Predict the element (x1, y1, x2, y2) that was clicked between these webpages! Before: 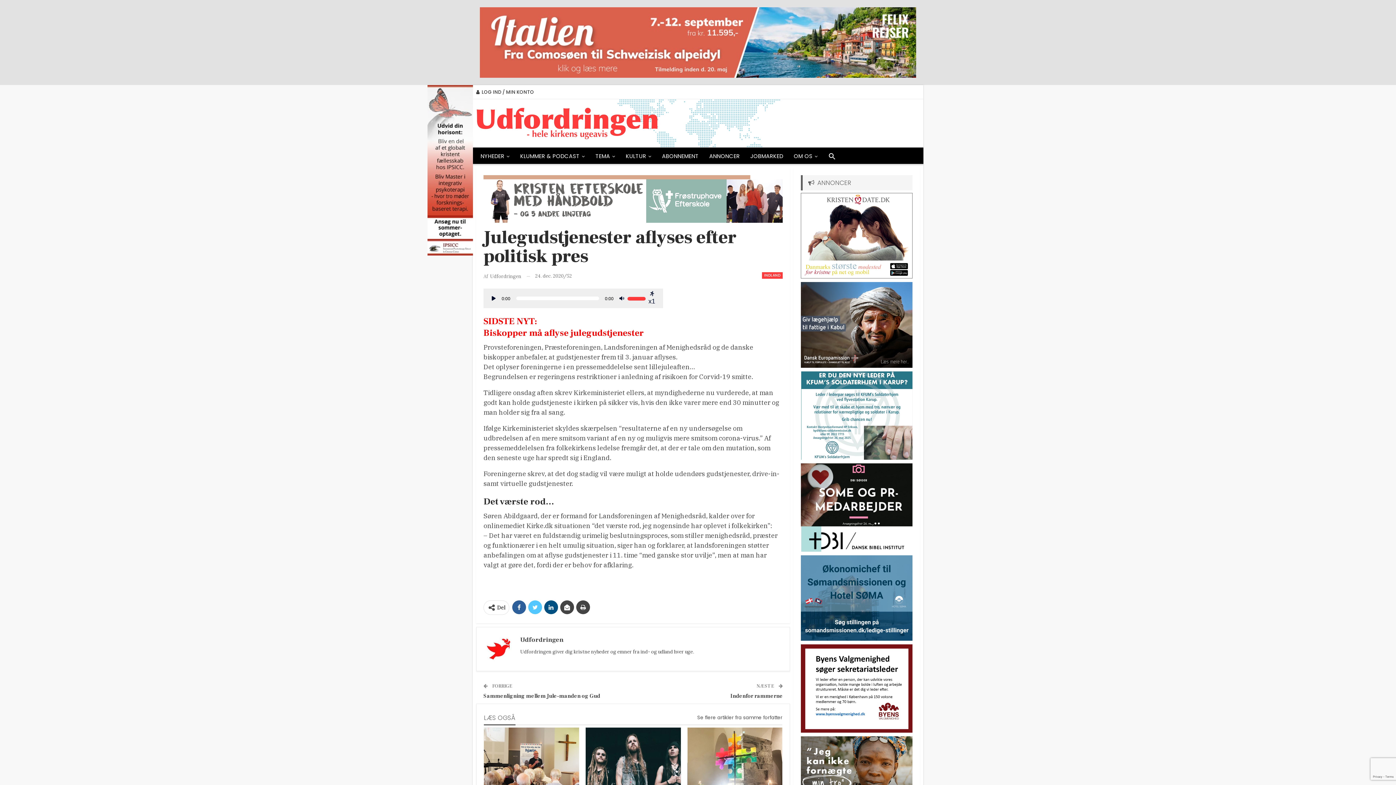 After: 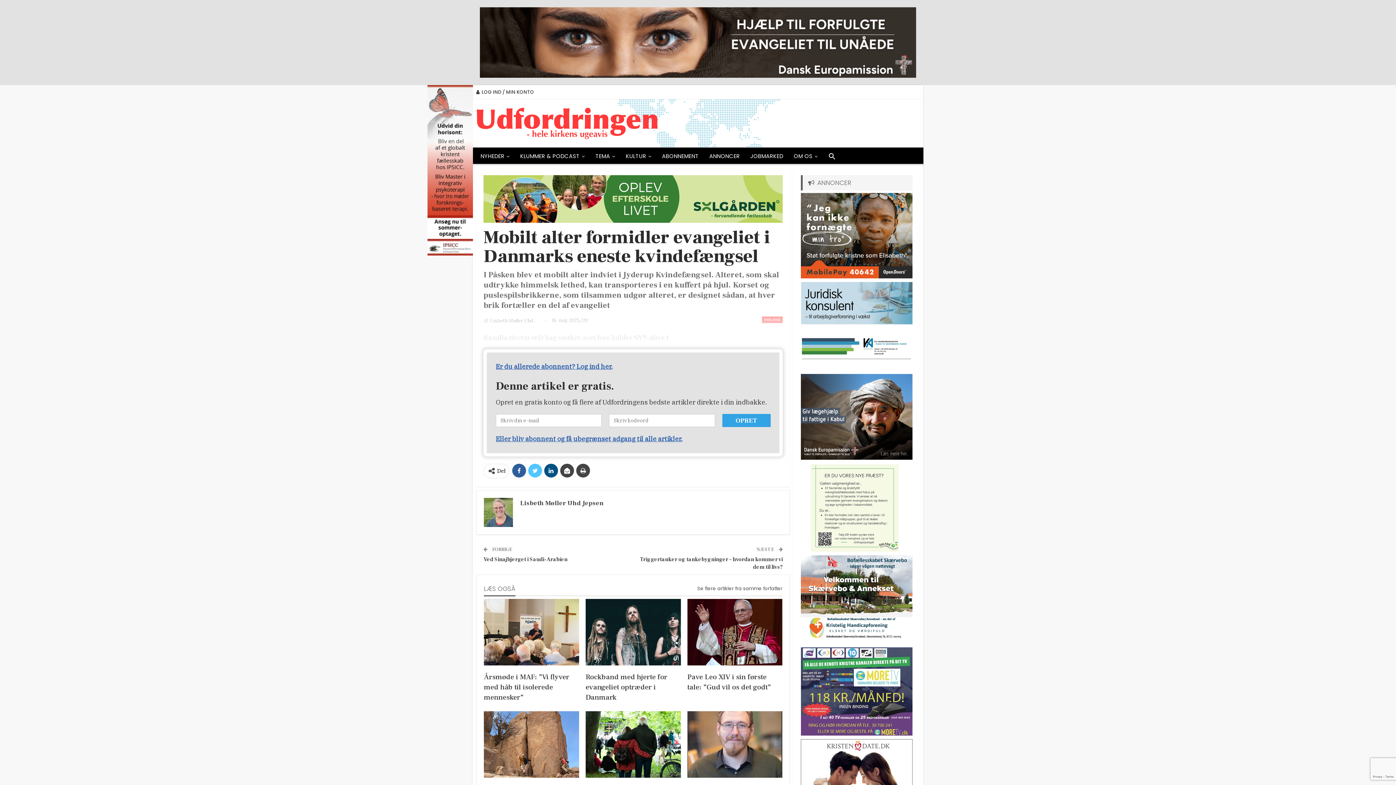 Action: bbox: (687, 728, 782, 794)